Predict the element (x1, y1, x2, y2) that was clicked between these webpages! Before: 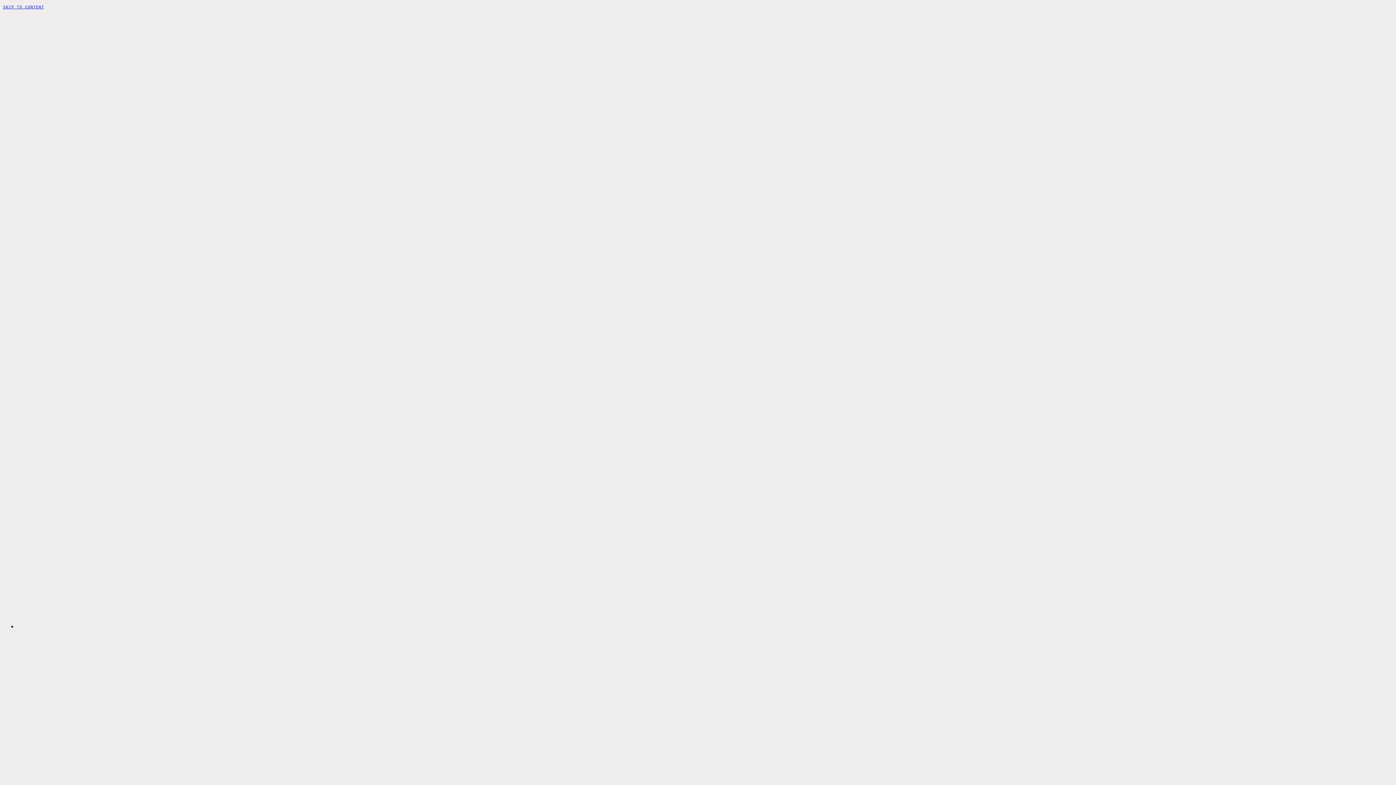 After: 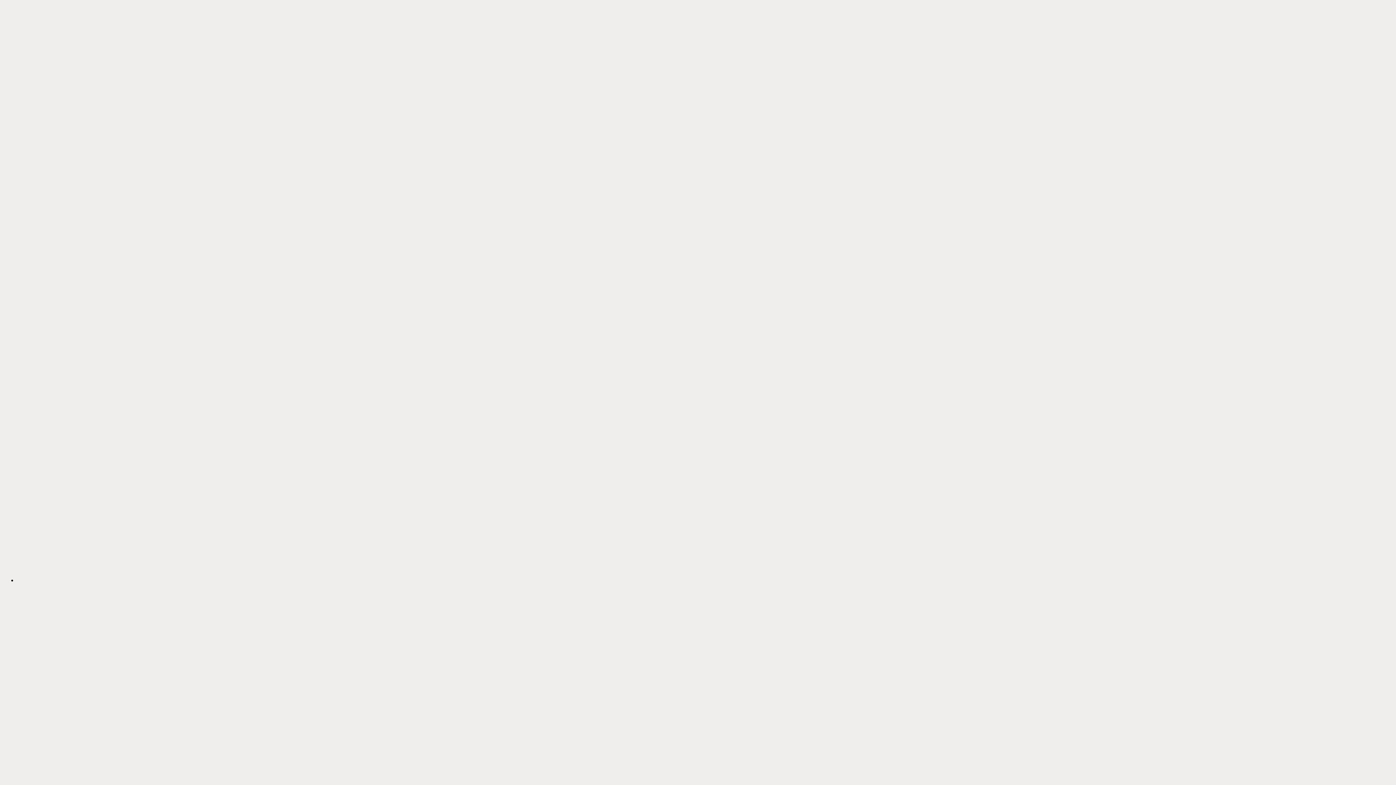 Action: label: skip to content bbox: (2, 2, 43, 9)